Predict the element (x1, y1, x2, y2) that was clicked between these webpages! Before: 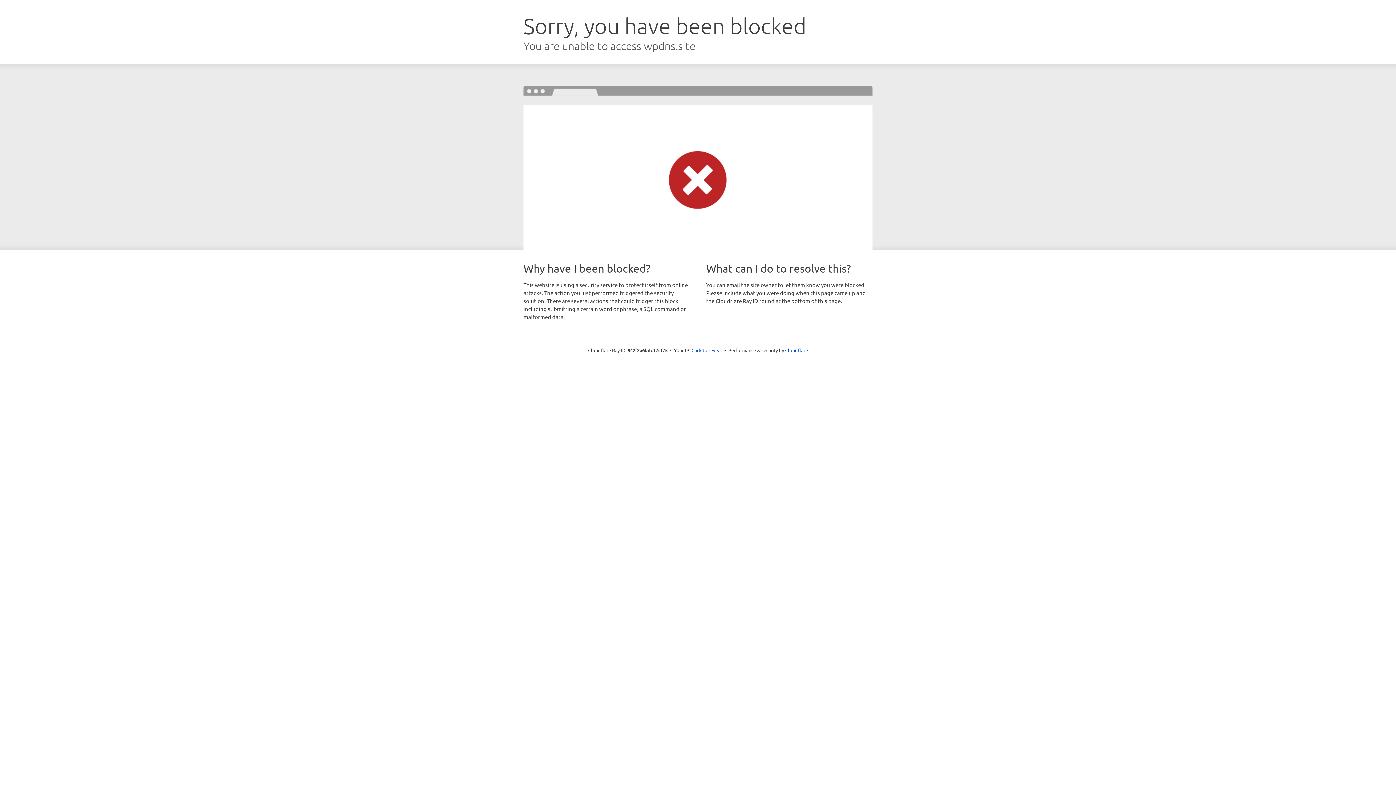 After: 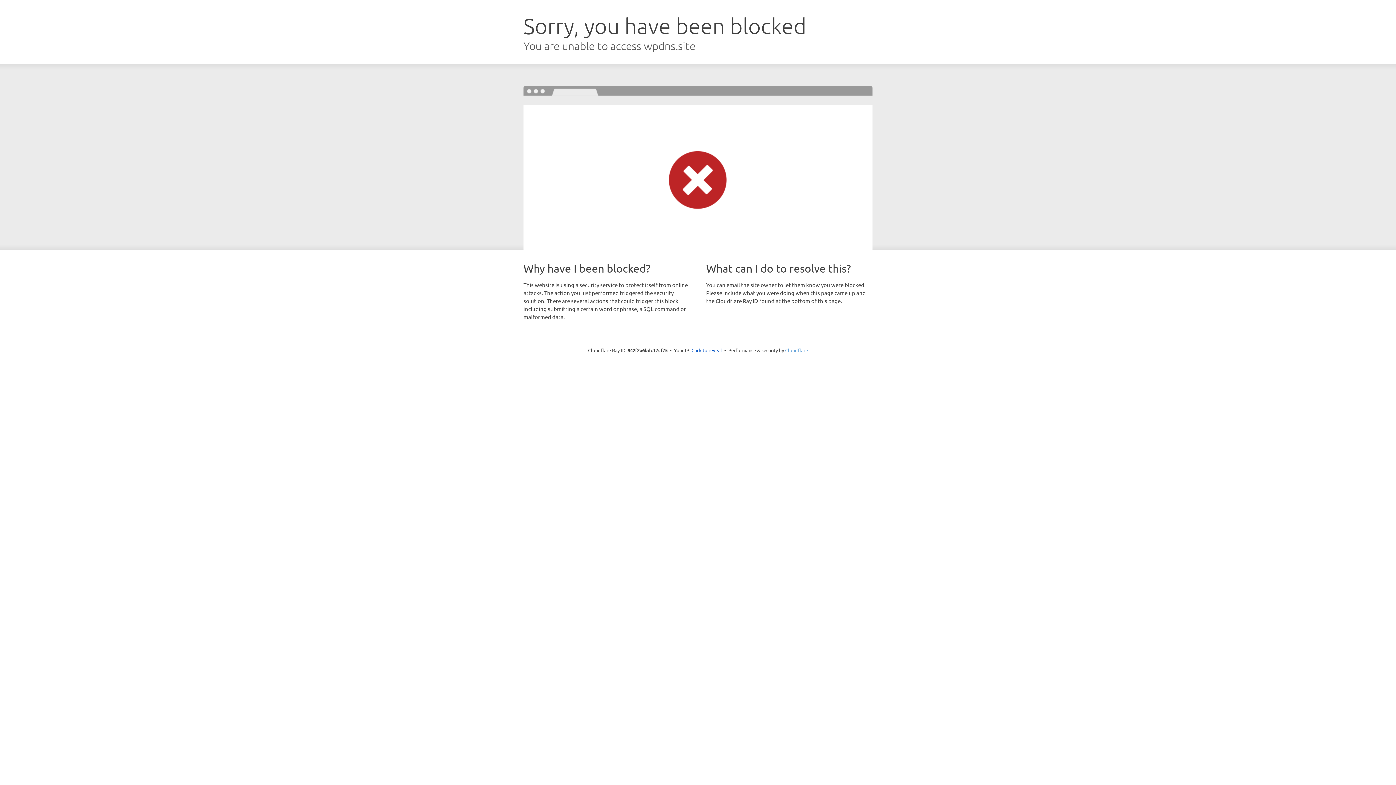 Action: label: Cloudflare bbox: (785, 347, 808, 353)